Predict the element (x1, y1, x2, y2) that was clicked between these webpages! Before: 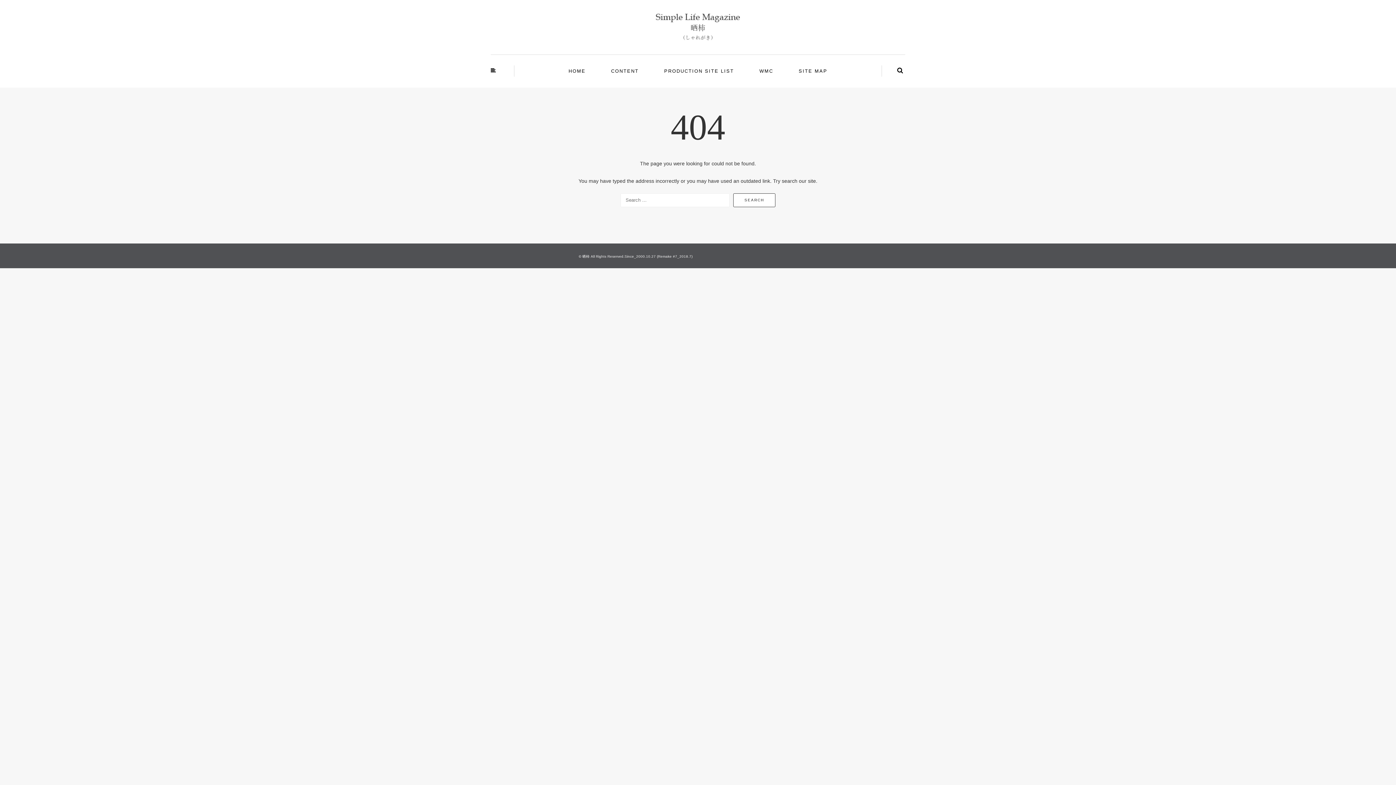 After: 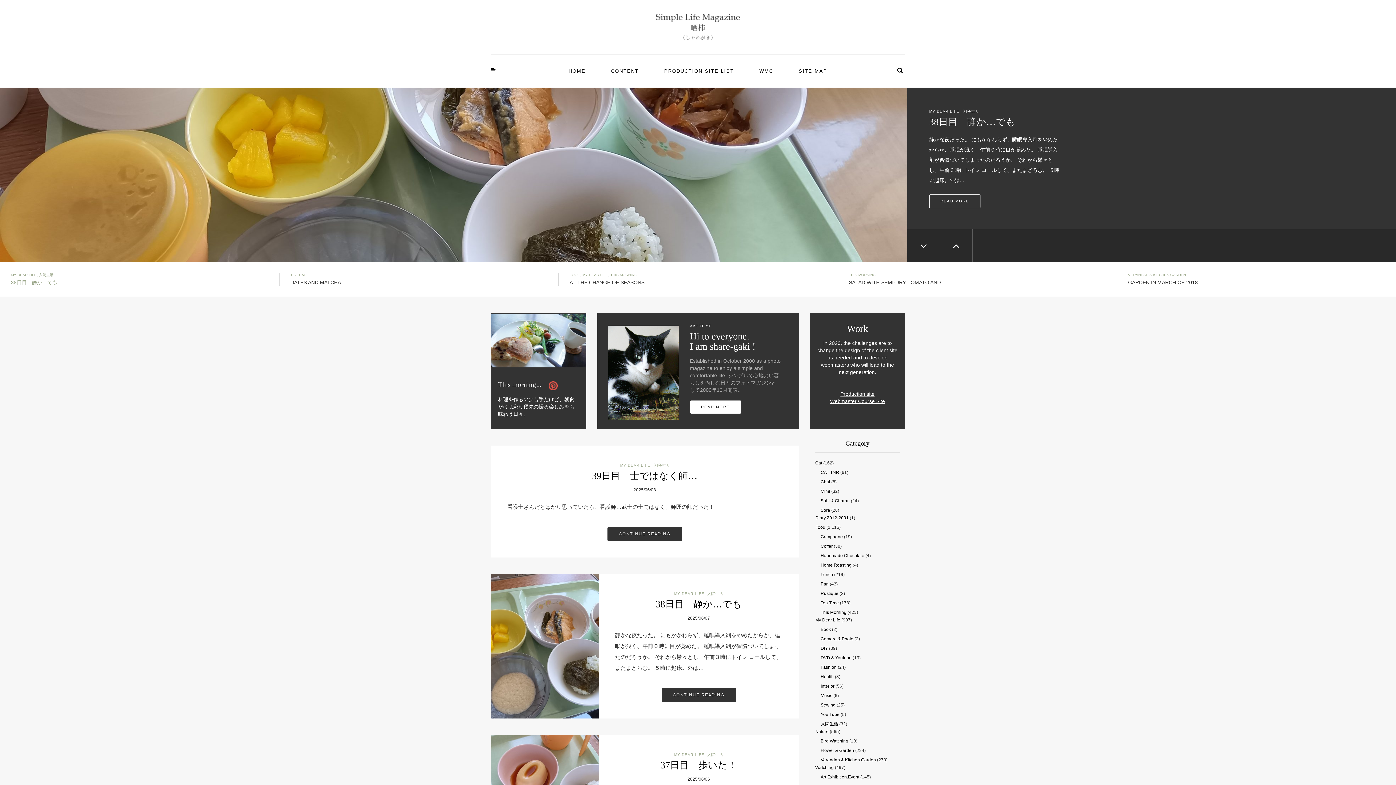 Action: bbox: (582, 254, 589, 258) label: 晒柿